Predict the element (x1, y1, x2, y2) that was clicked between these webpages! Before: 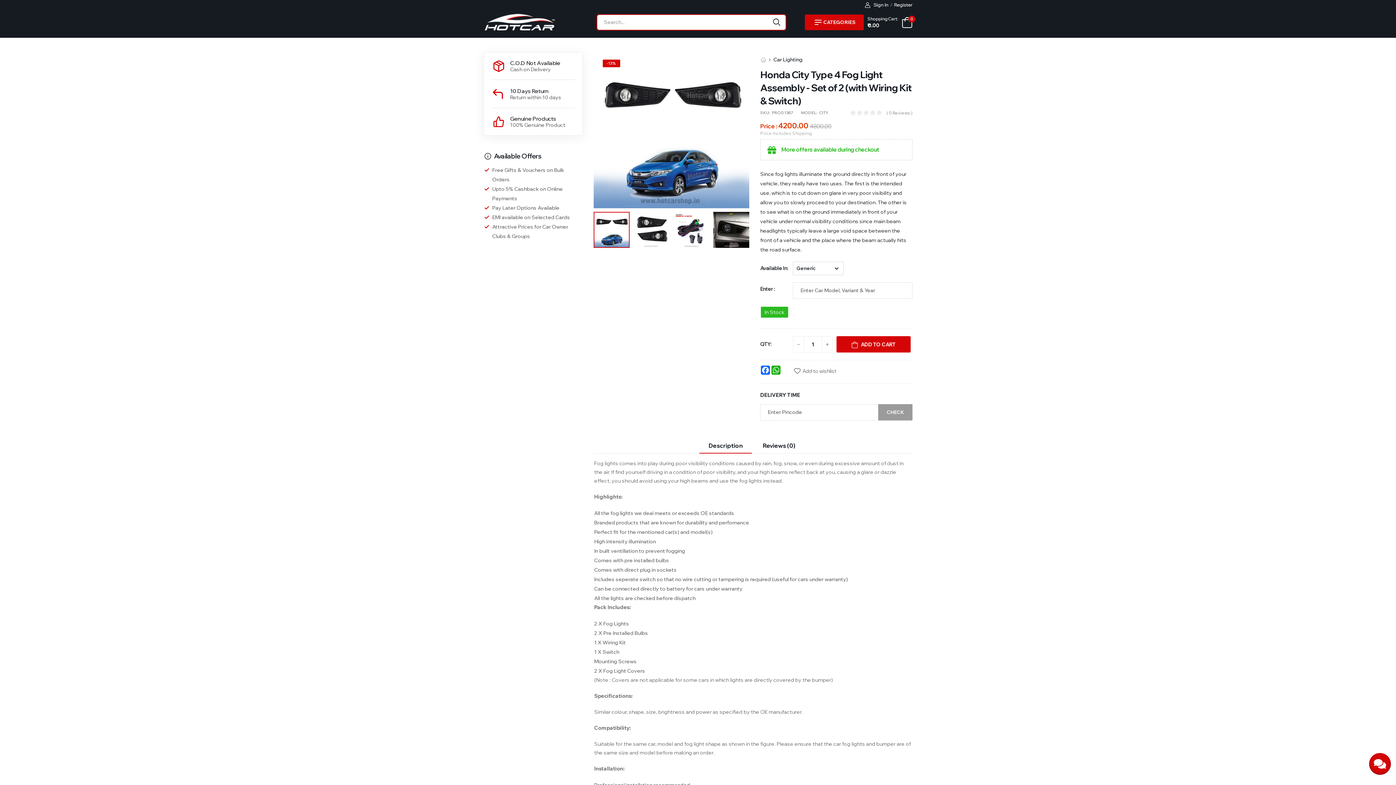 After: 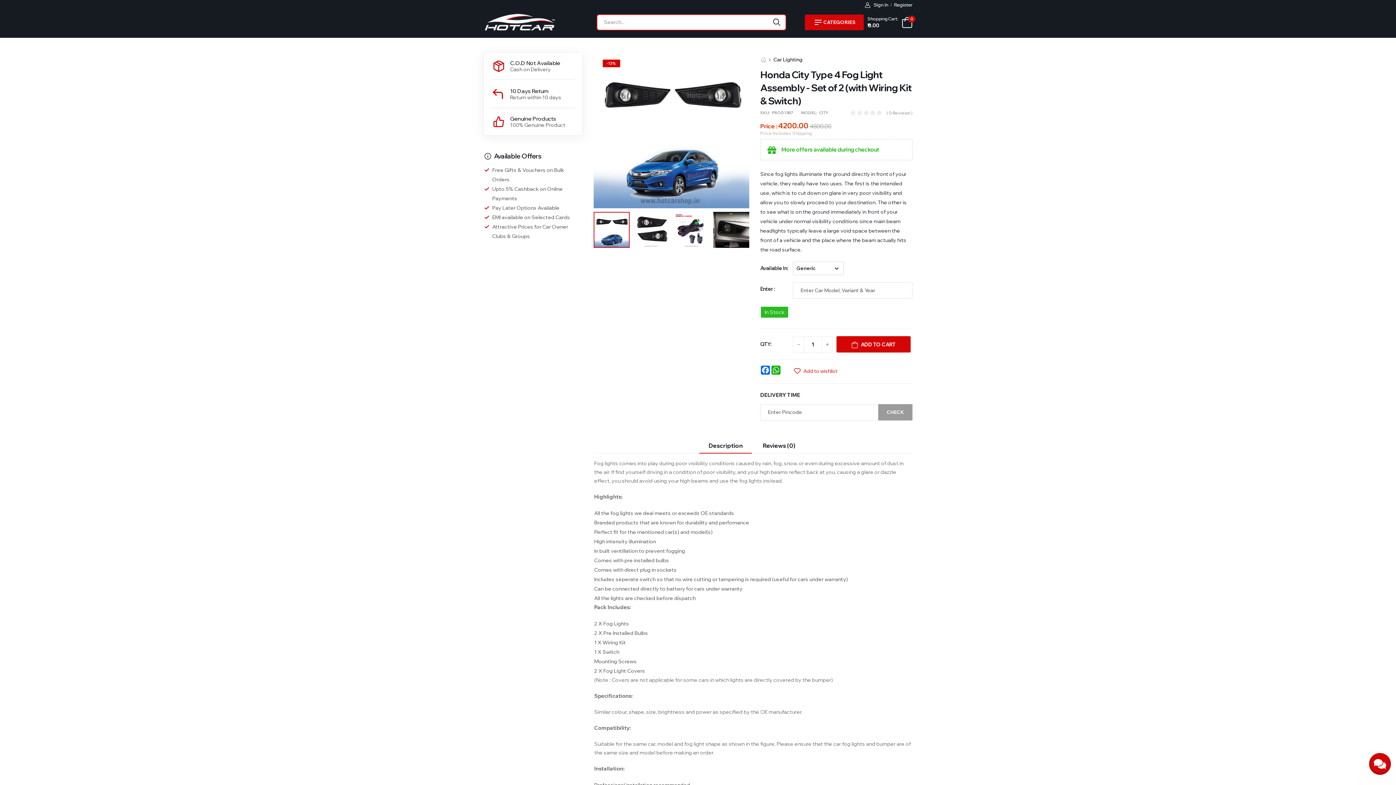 Action: label: Add to wishlist bbox: (794, 367, 836, 375)